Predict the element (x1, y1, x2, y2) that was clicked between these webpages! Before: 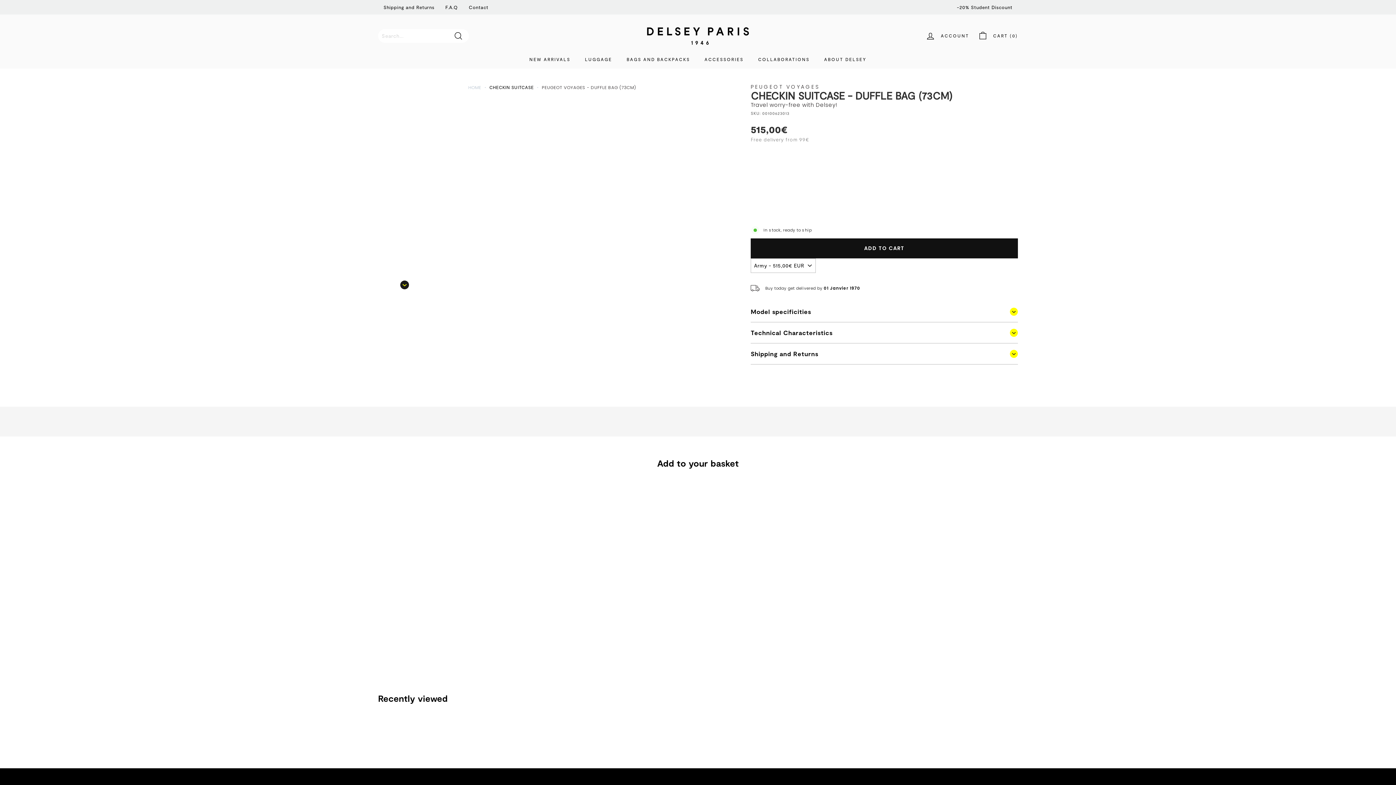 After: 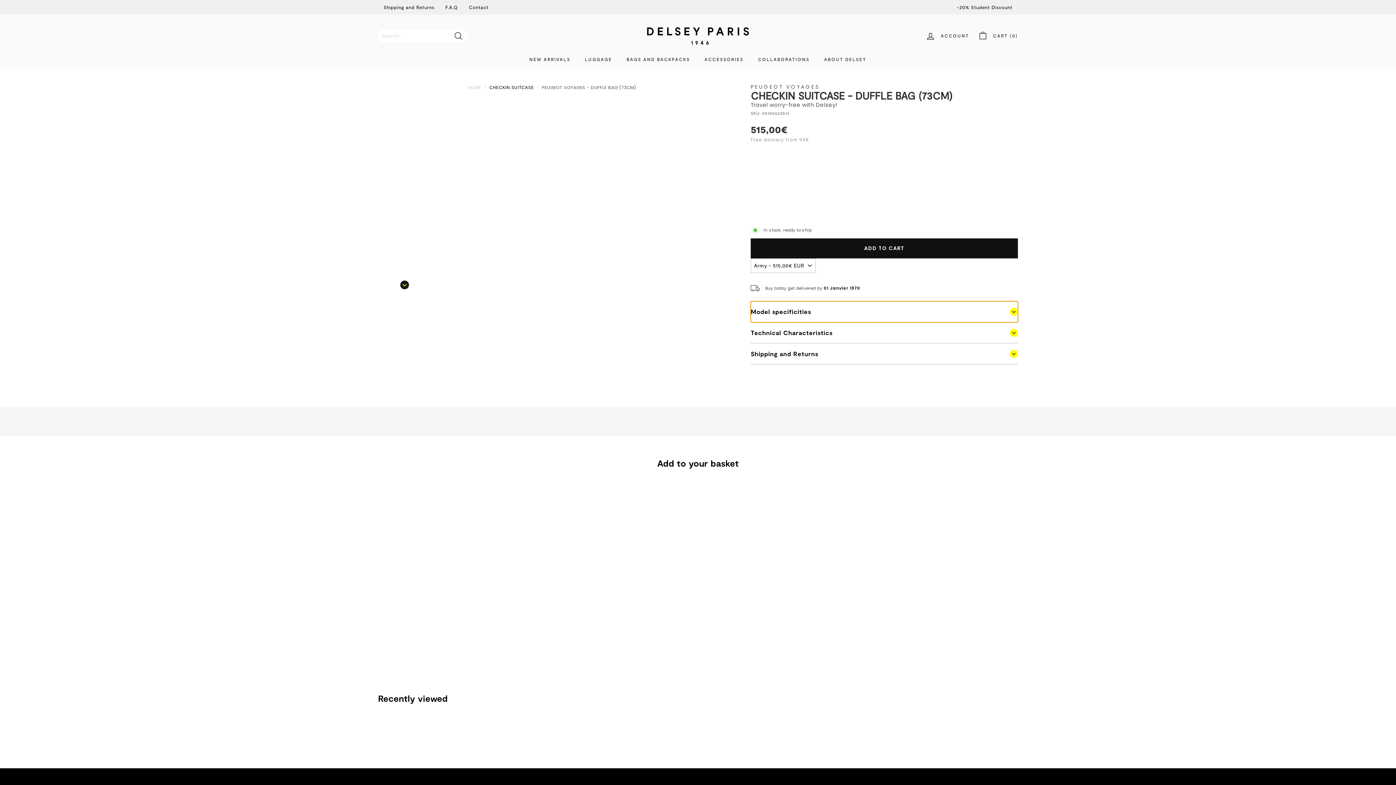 Action: bbox: (750, 301, 1018, 322) label: Model specificities